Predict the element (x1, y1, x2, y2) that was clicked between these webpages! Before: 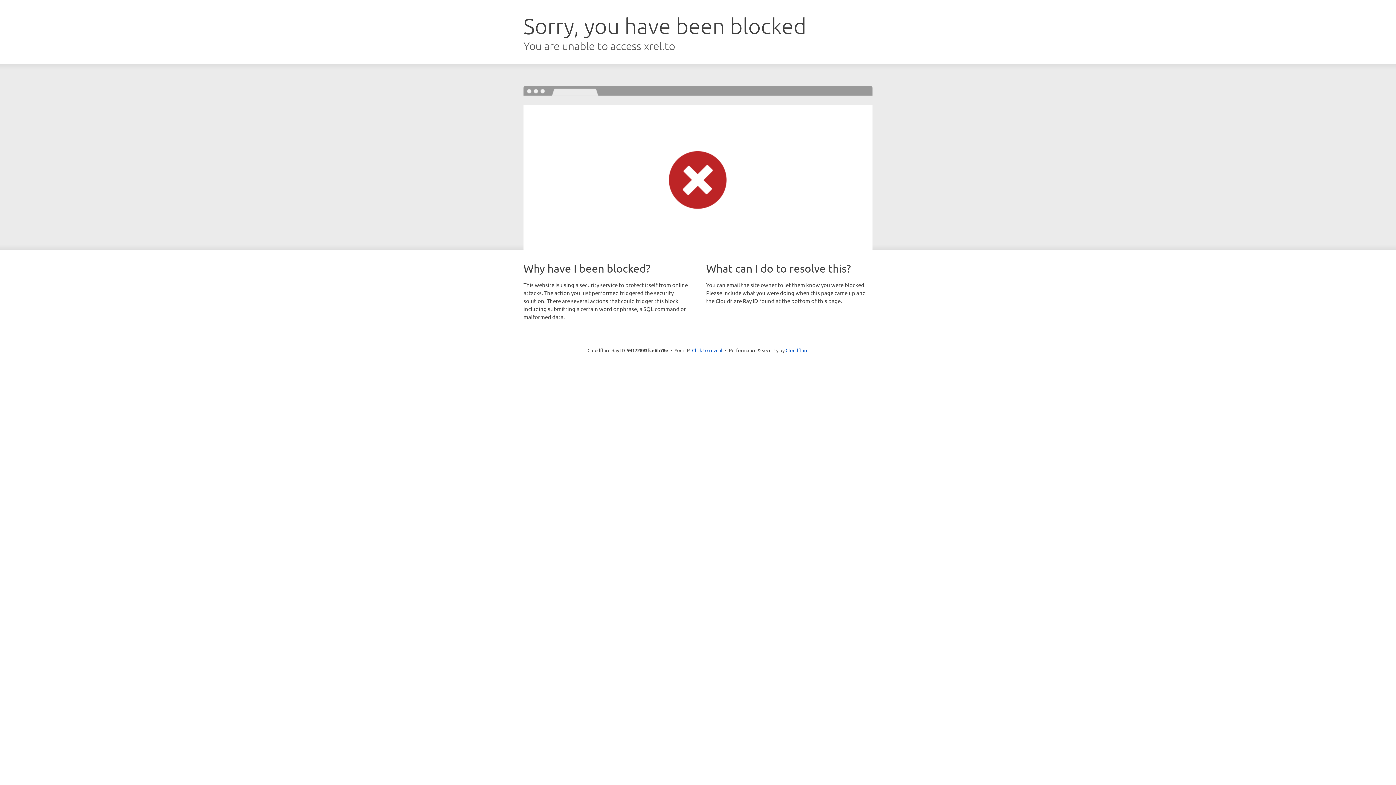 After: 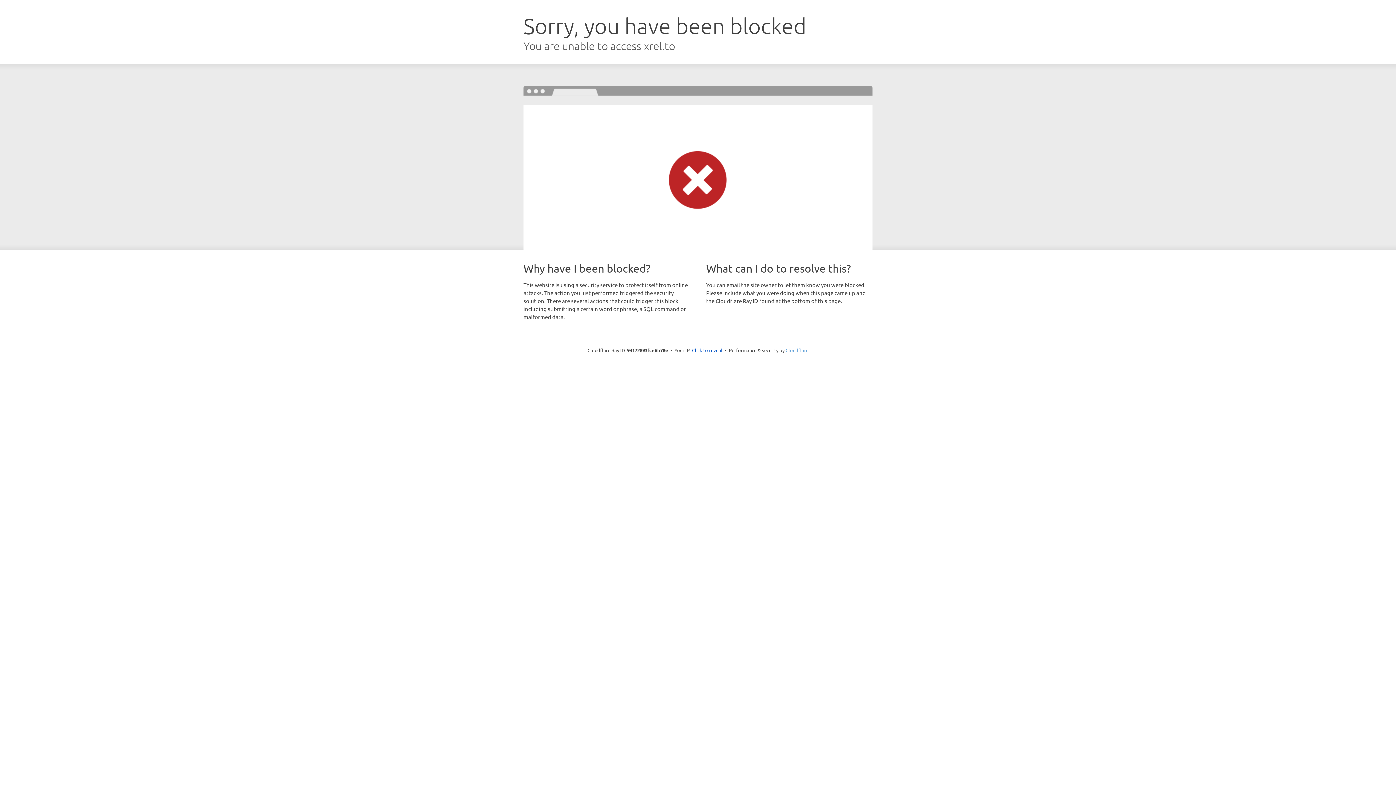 Action: label: Cloudflare bbox: (785, 347, 808, 353)